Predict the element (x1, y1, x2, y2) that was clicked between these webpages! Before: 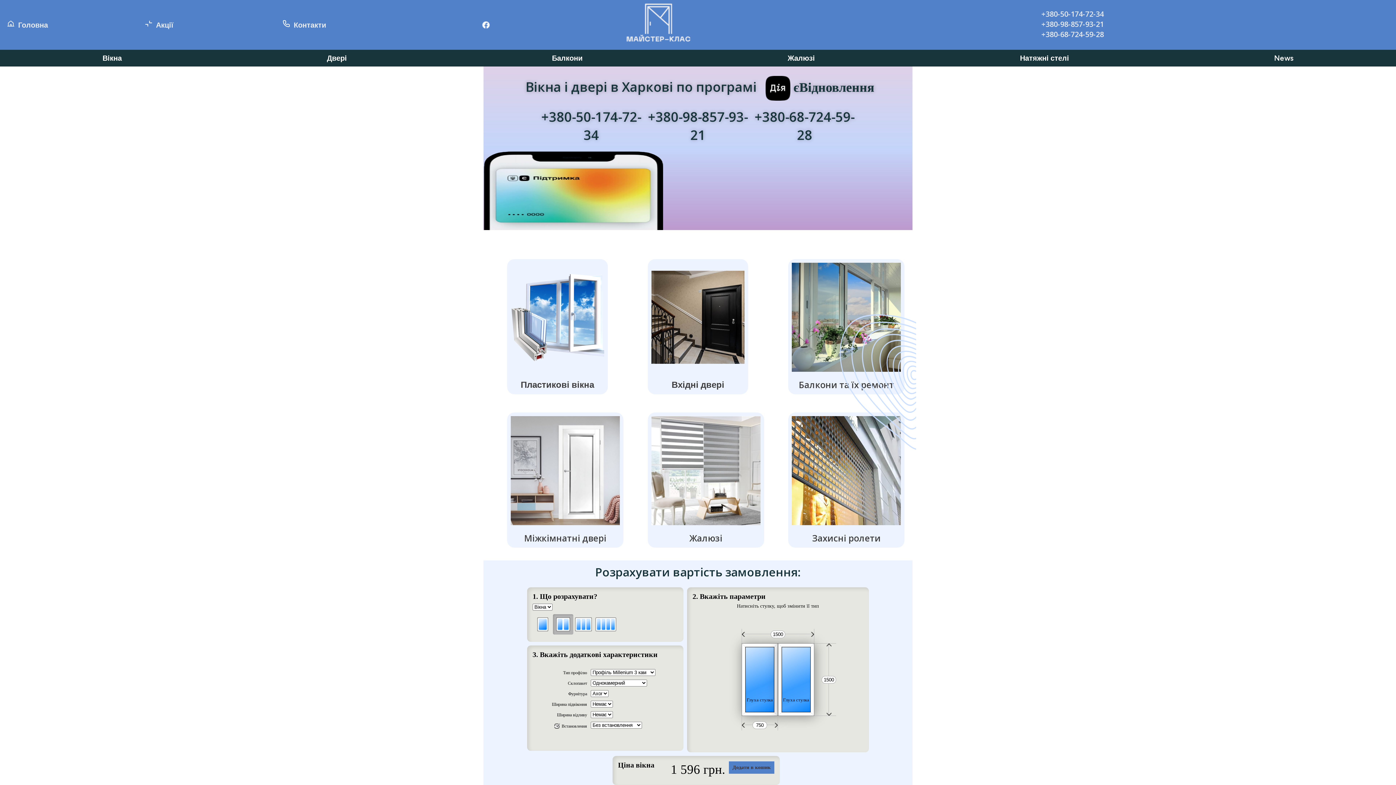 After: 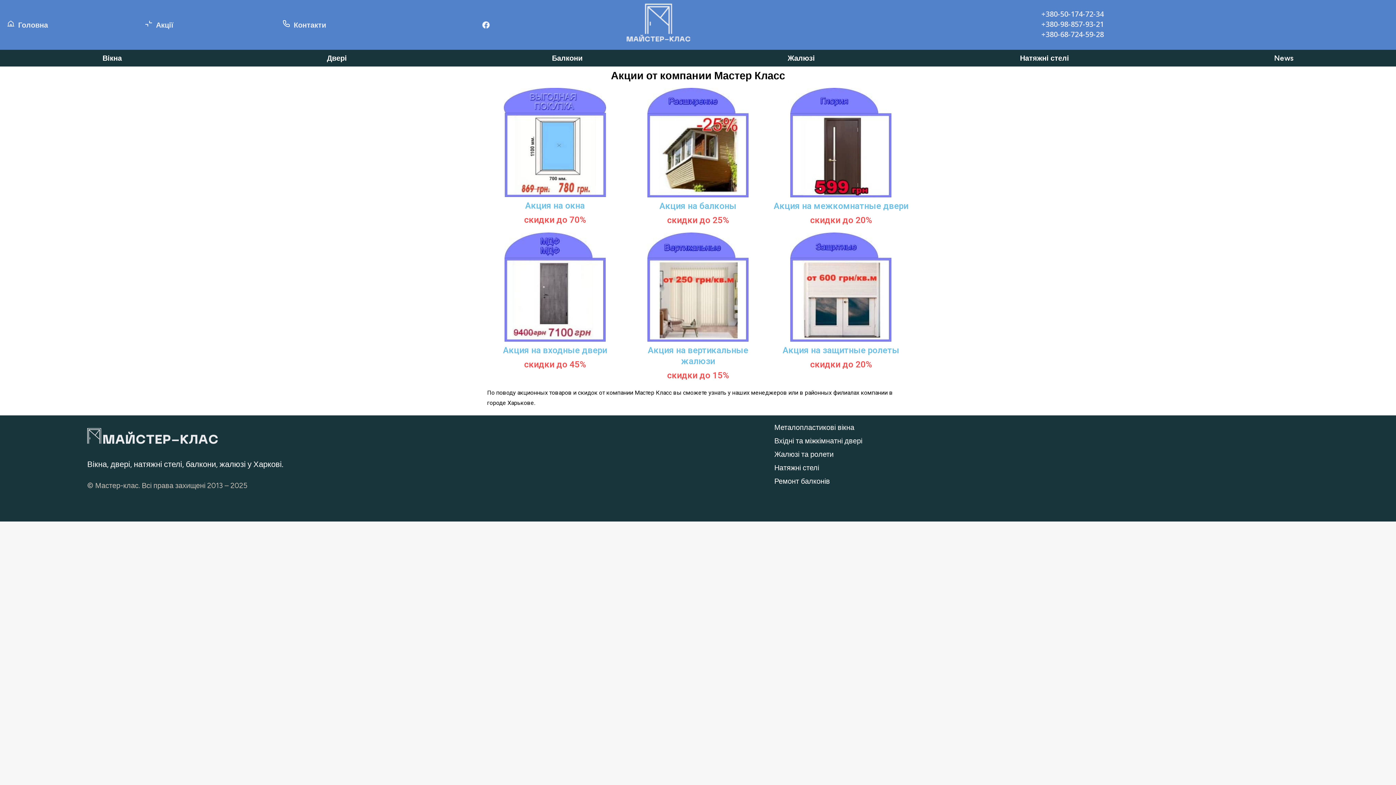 Action: bbox: (145, 19, 152, 27)